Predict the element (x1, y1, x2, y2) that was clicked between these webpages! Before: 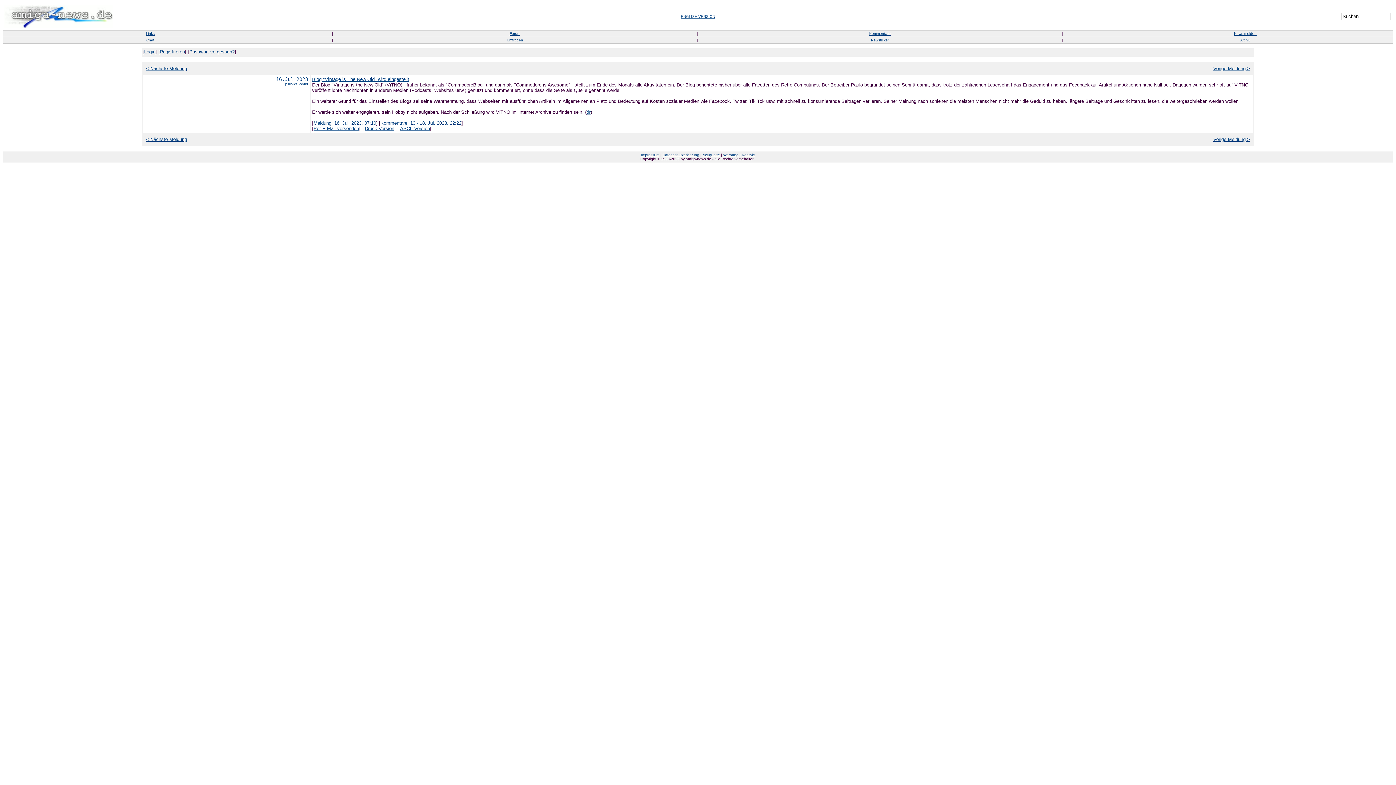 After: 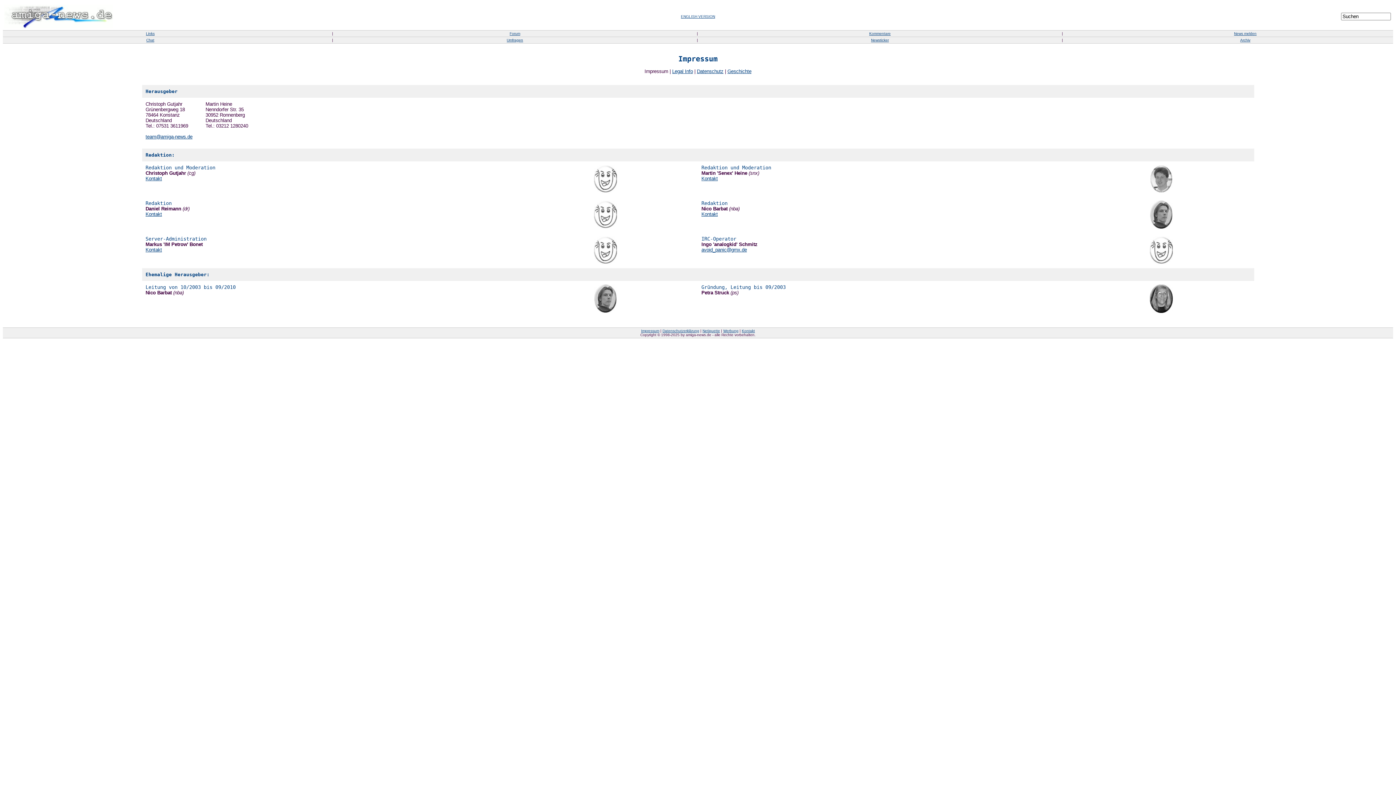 Action: label: Impressum bbox: (641, 152, 659, 156)